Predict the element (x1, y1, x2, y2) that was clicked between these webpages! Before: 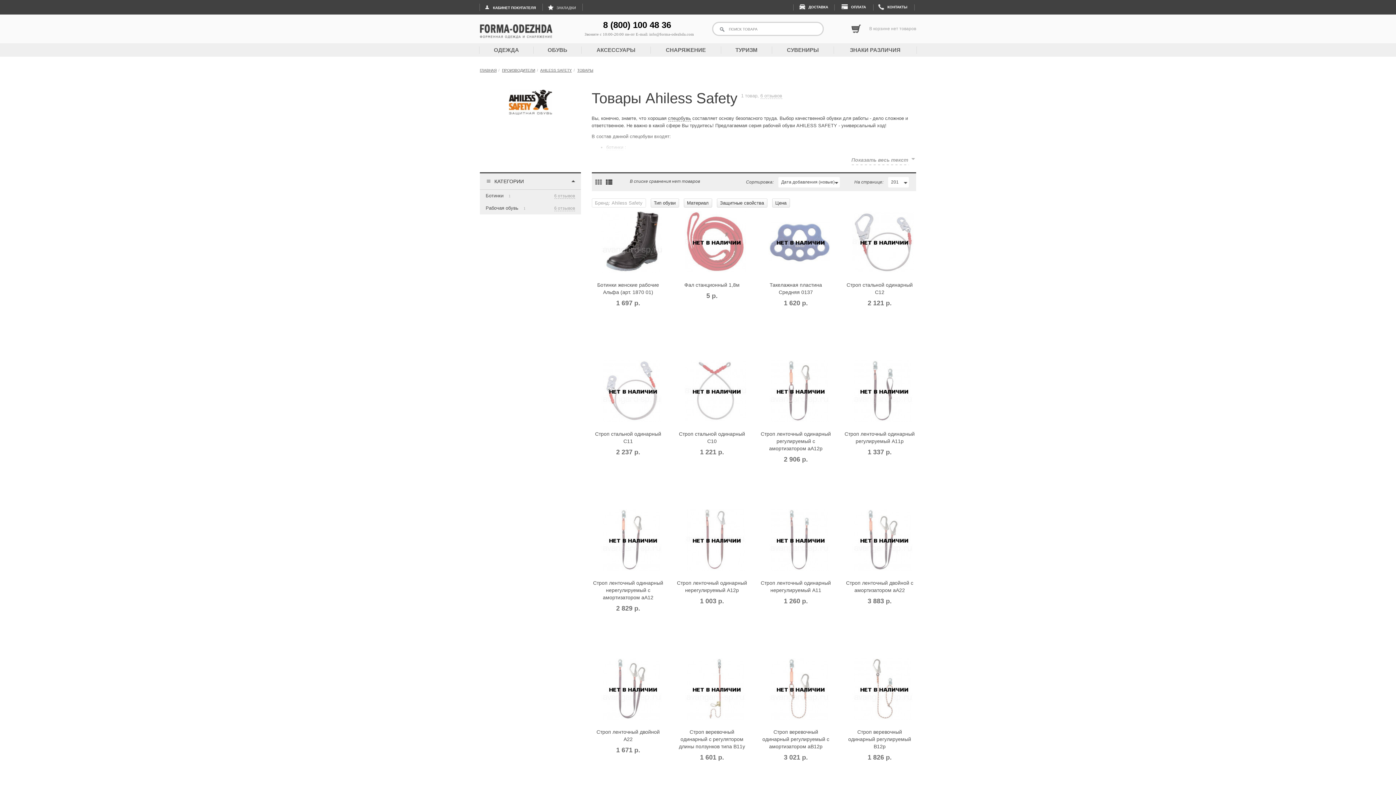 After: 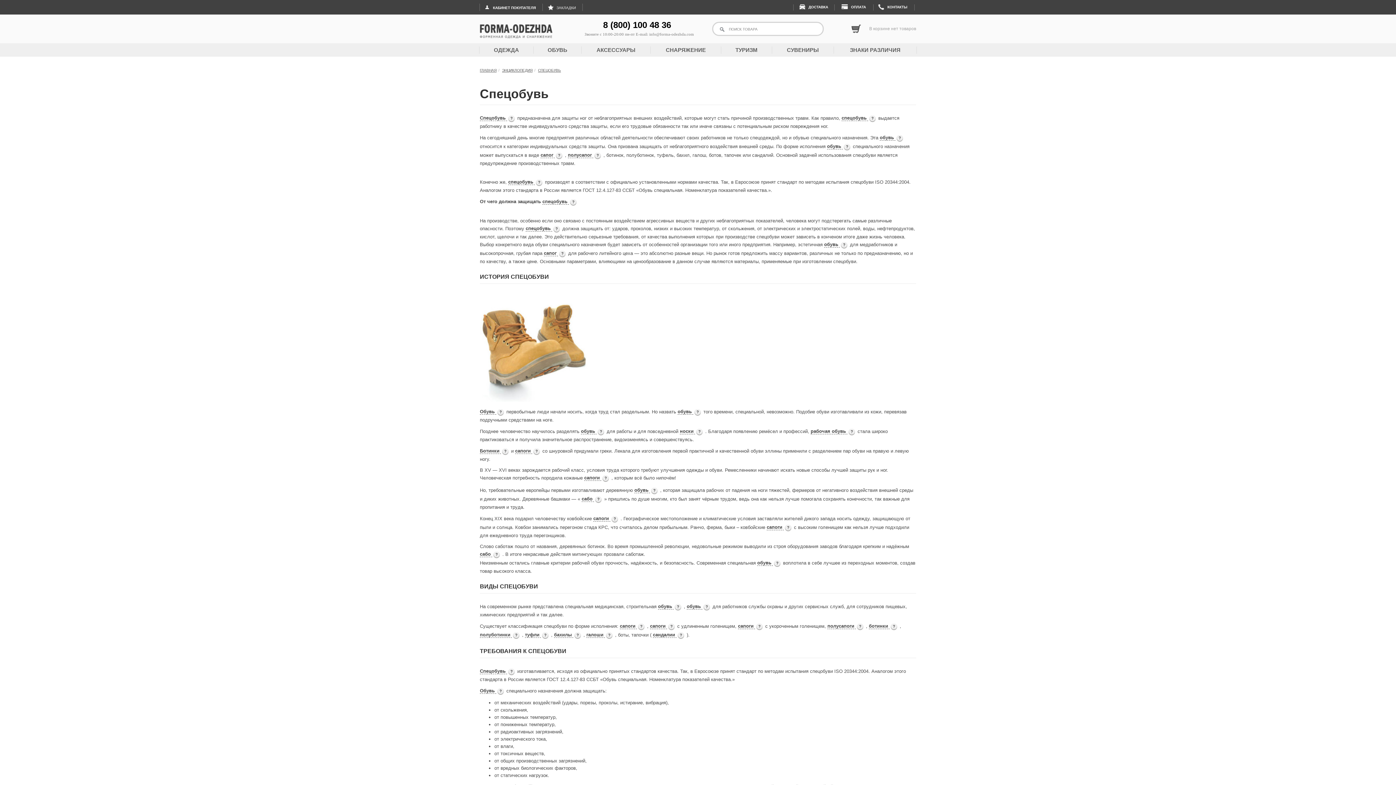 Action: label: спецобувь bbox: (668, 115, 691, 121)